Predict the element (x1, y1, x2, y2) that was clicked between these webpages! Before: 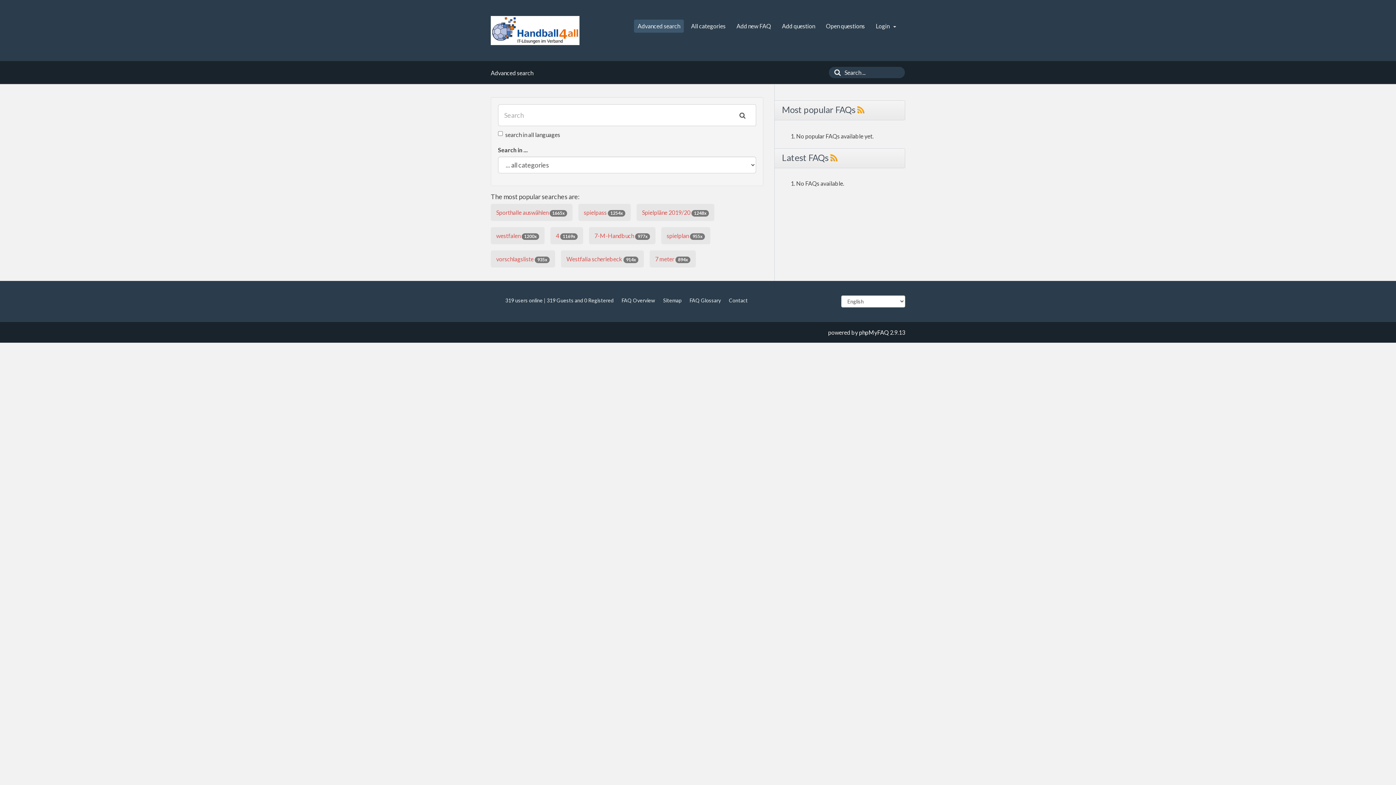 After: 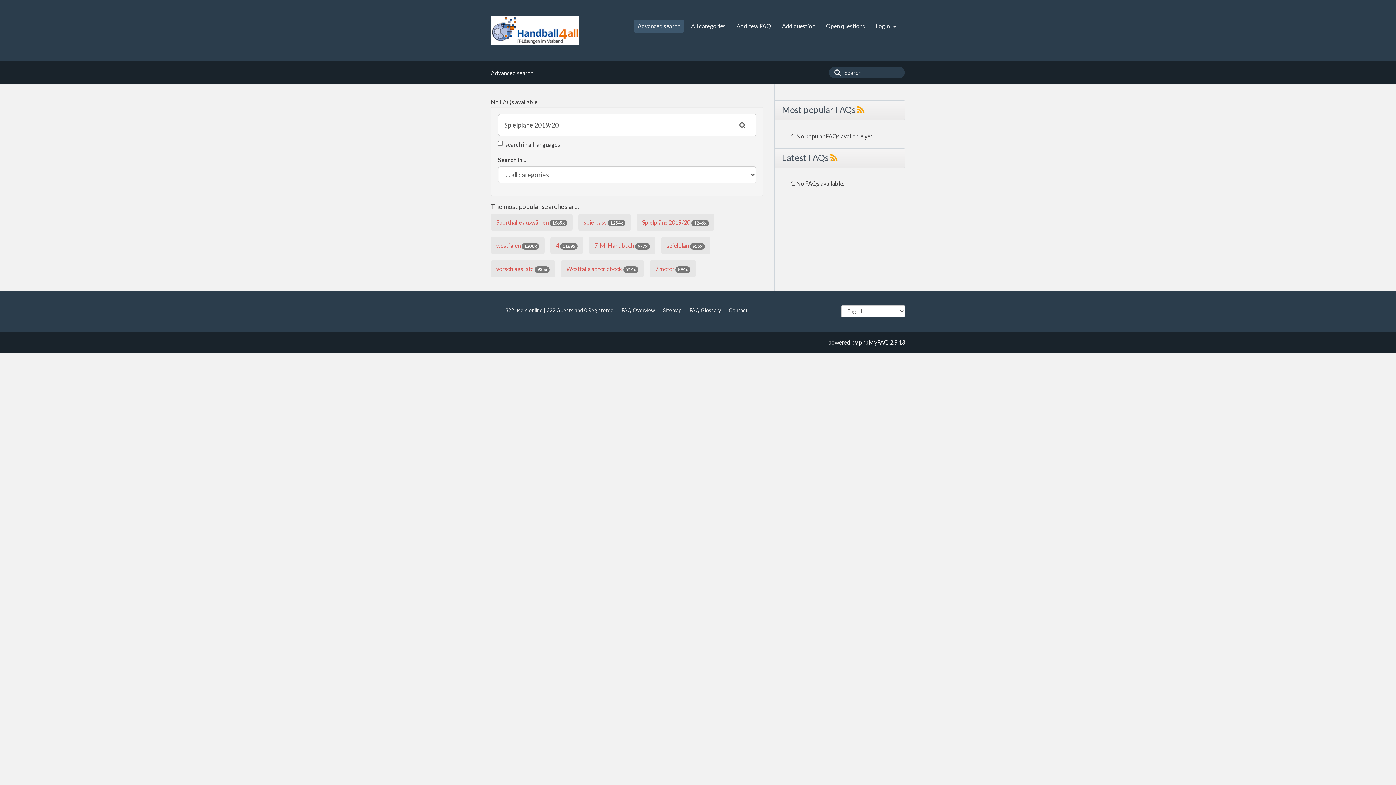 Action: bbox: (636, 204, 714, 221) label: Spielpläne 2019/20 1248x